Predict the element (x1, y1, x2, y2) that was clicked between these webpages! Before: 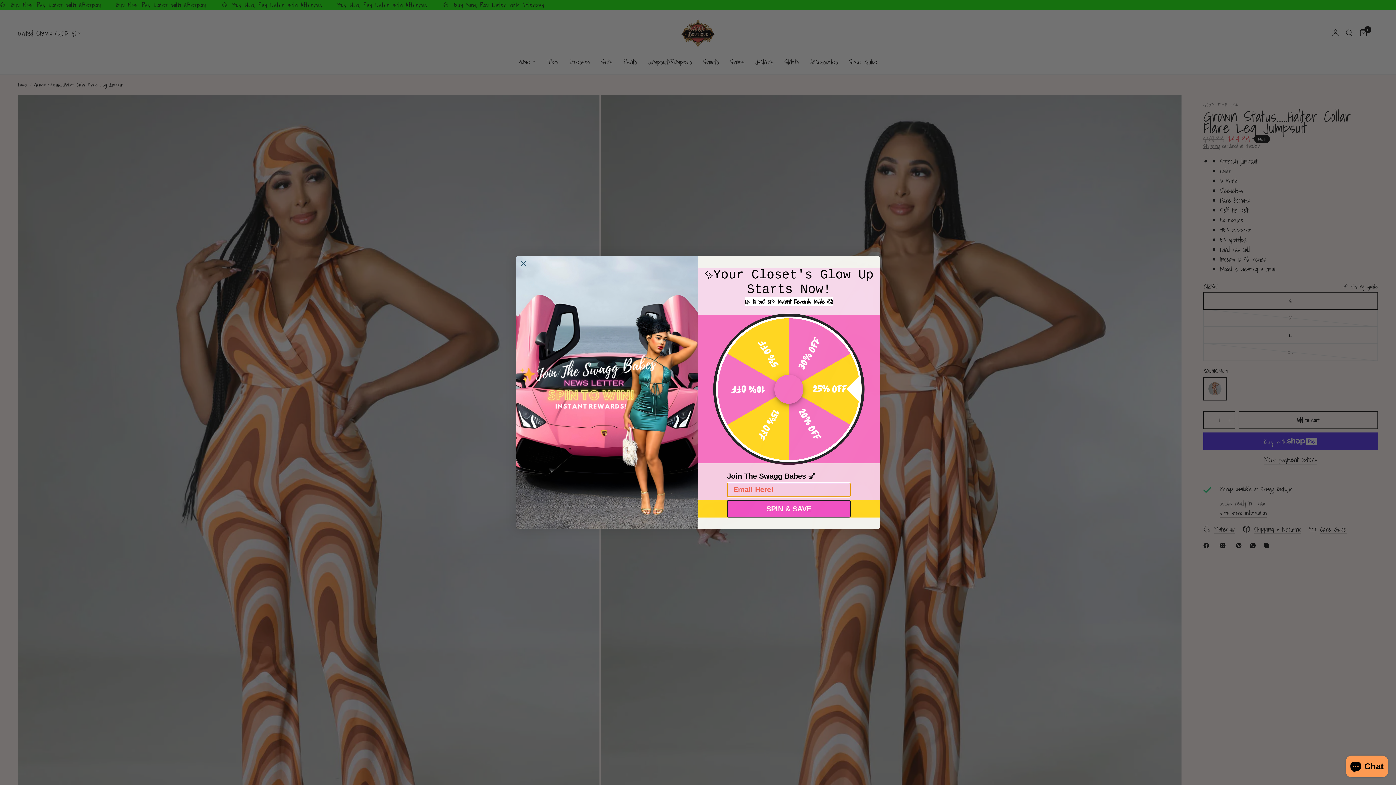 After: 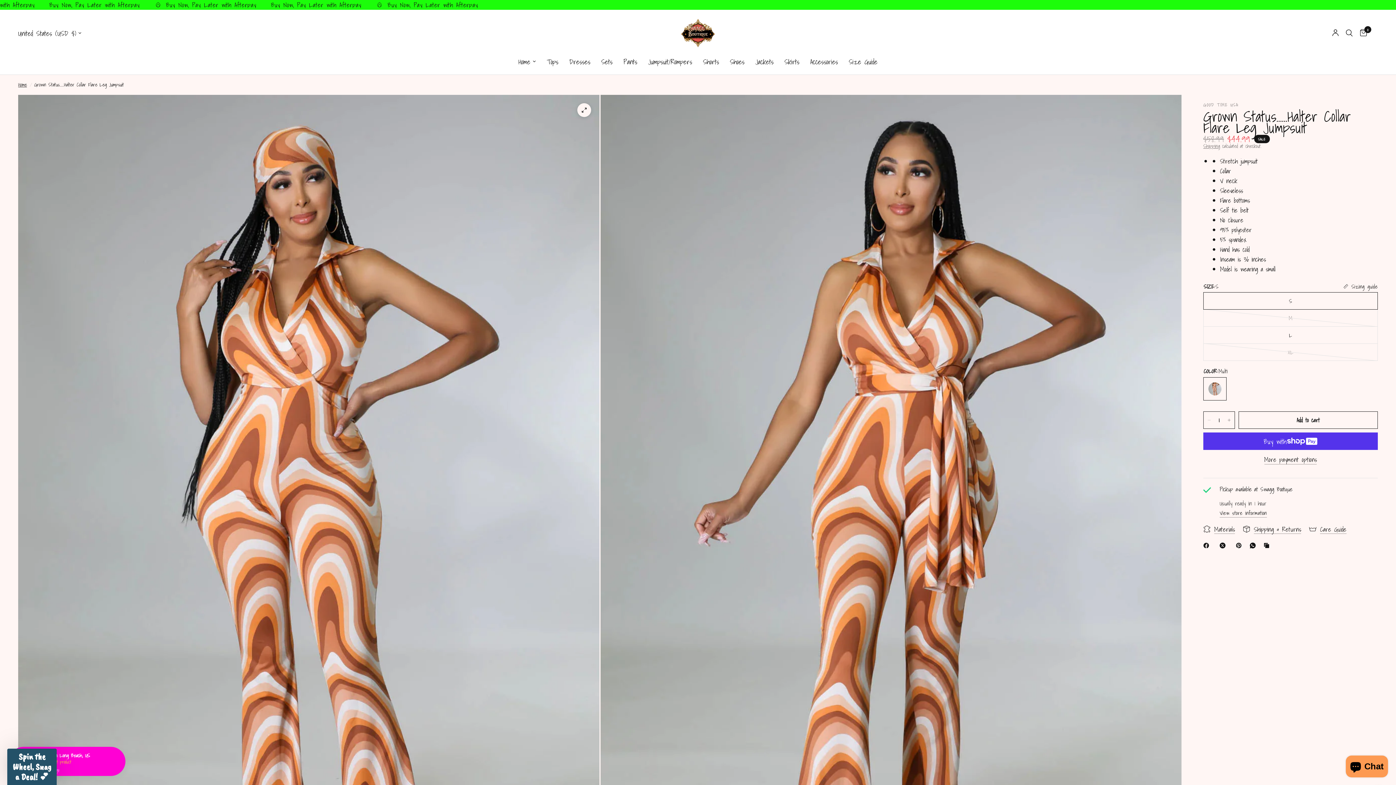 Action: bbox: (517, 257, 529, 269) label: Close dialog